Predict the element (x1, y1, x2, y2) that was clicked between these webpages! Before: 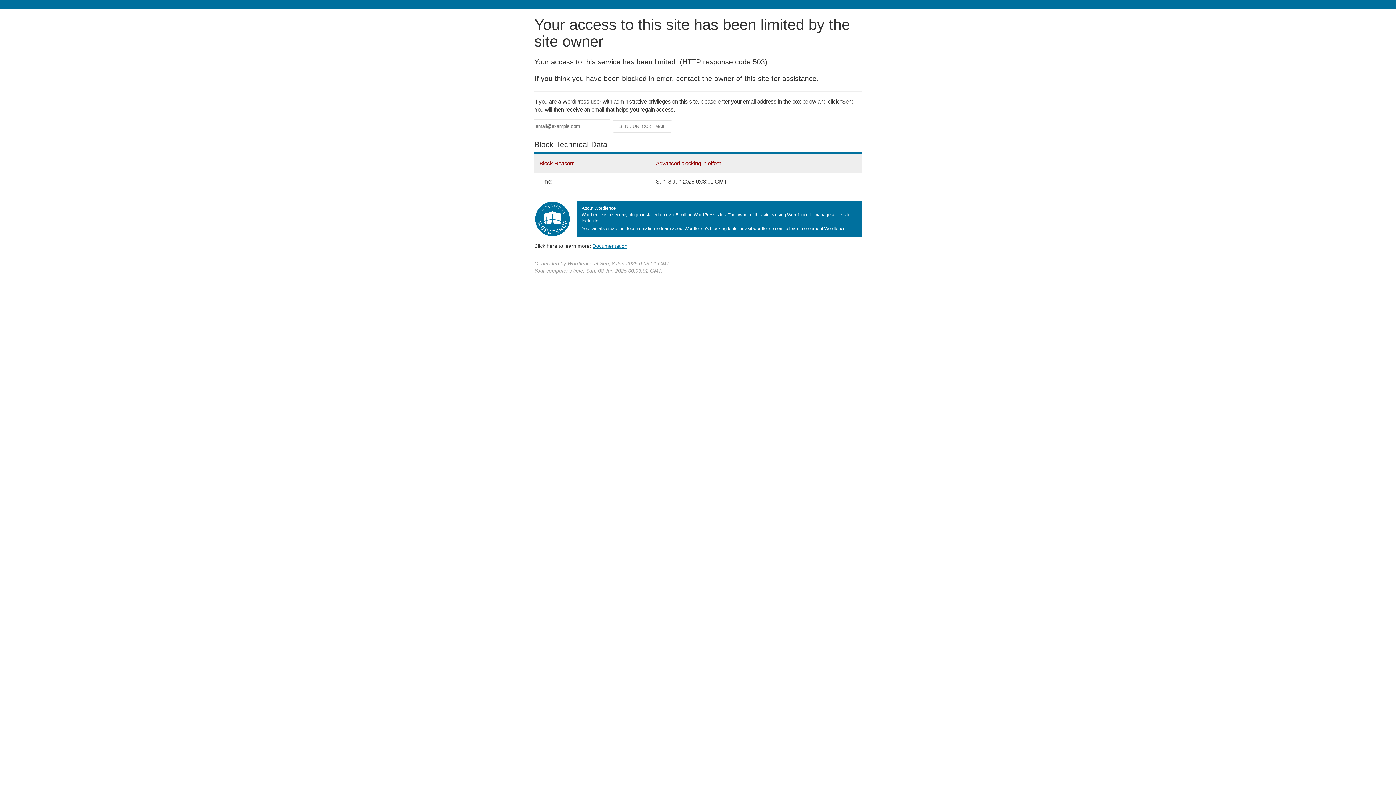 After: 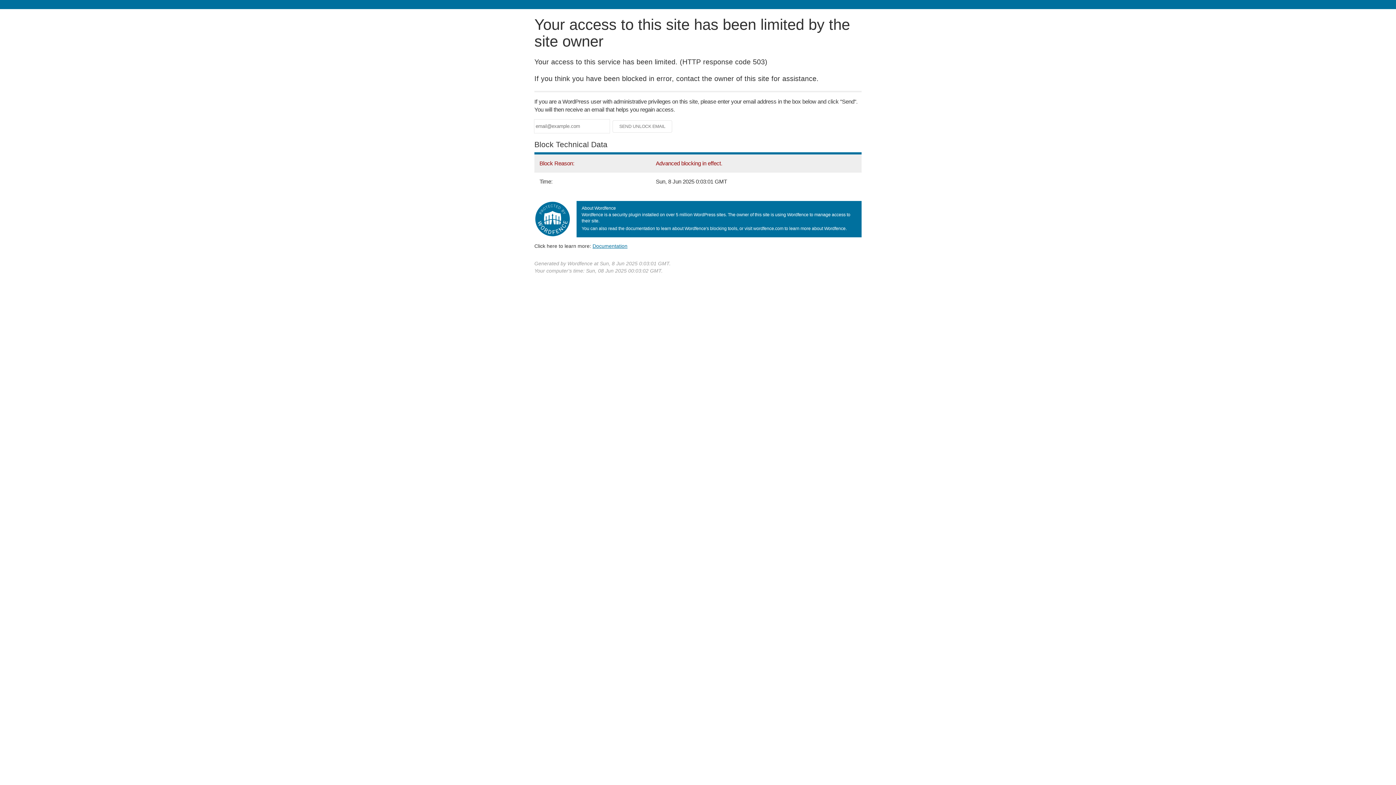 Action: bbox: (592, 243, 627, 248) label: Documentation